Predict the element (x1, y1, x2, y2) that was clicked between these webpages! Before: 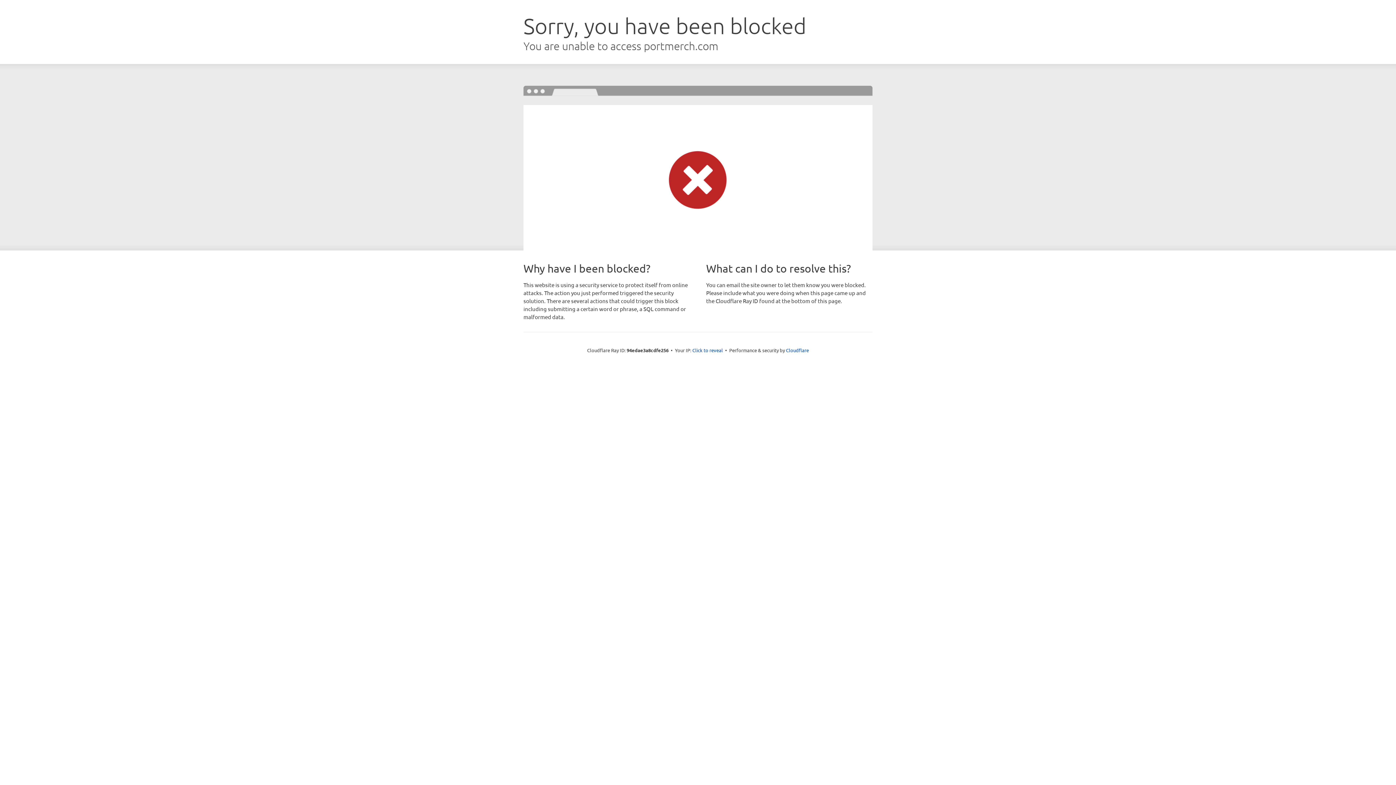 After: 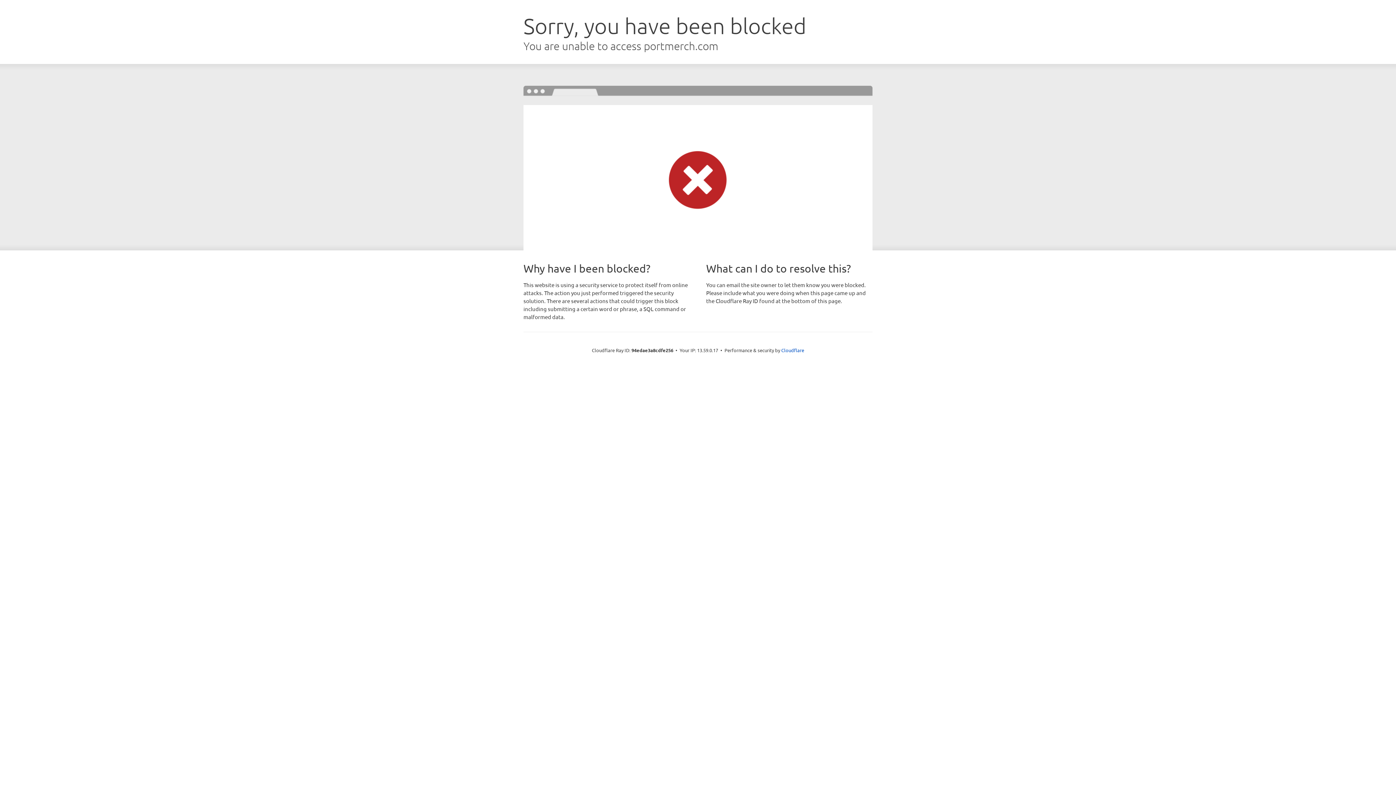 Action: label: Click to reveal bbox: (692, 346, 723, 353)